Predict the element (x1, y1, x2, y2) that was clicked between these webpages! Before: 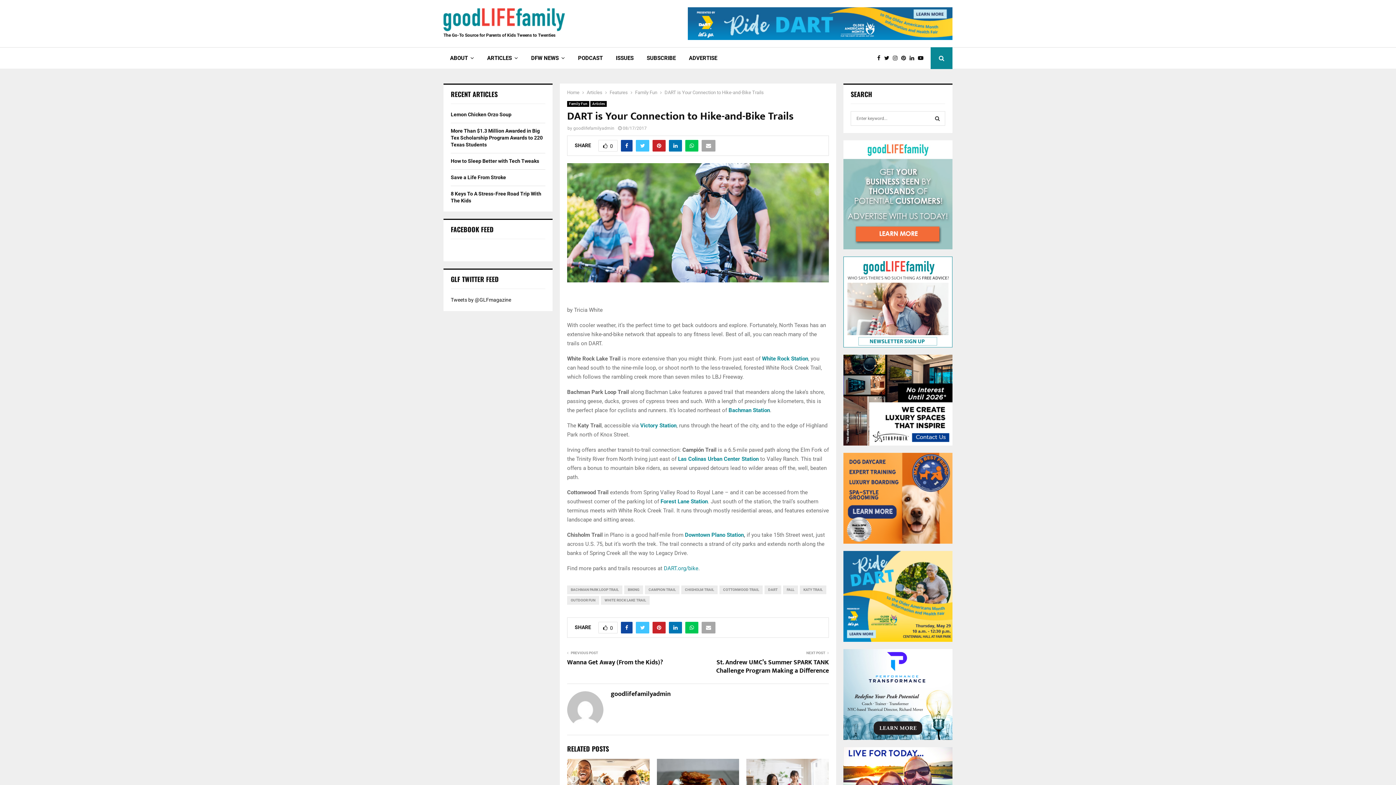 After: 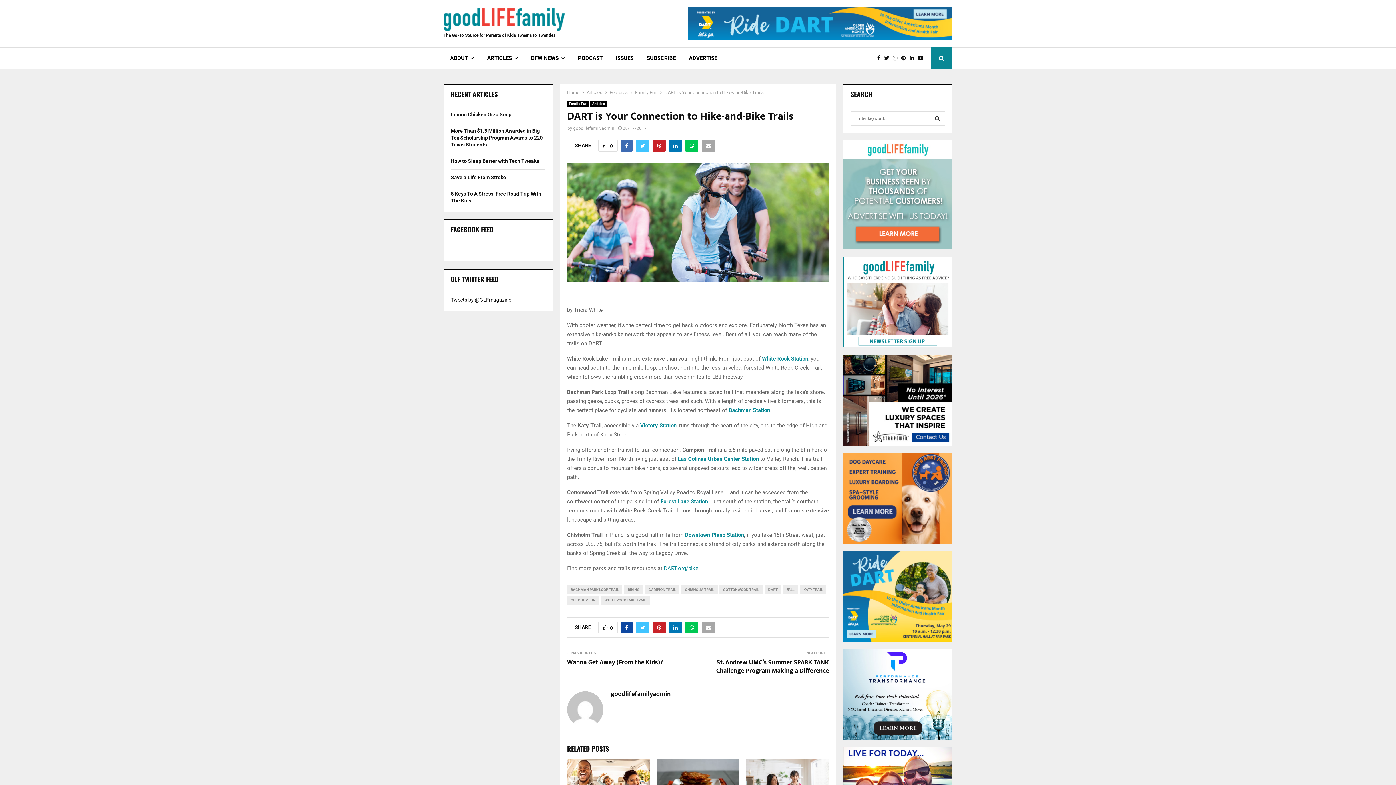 Action: bbox: (621, 140, 632, 151)